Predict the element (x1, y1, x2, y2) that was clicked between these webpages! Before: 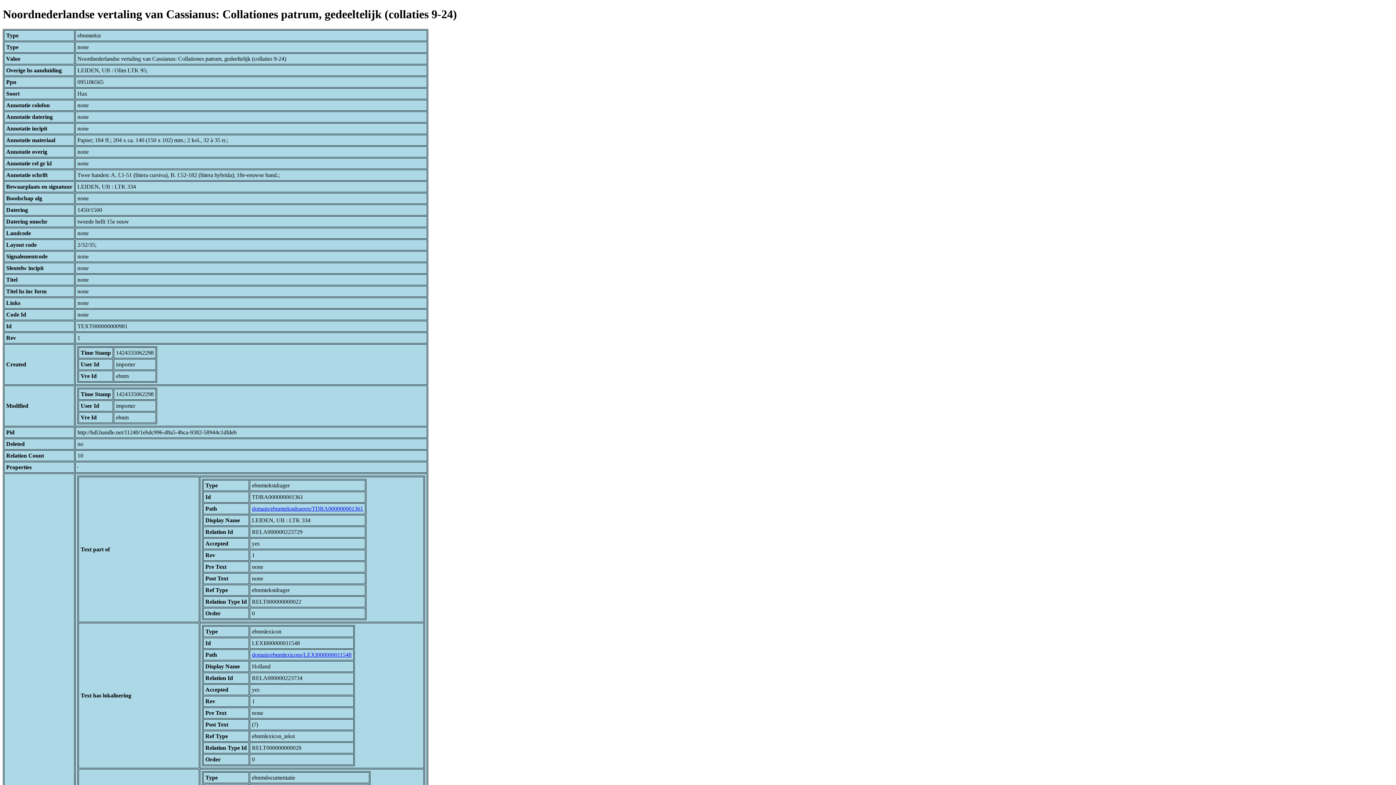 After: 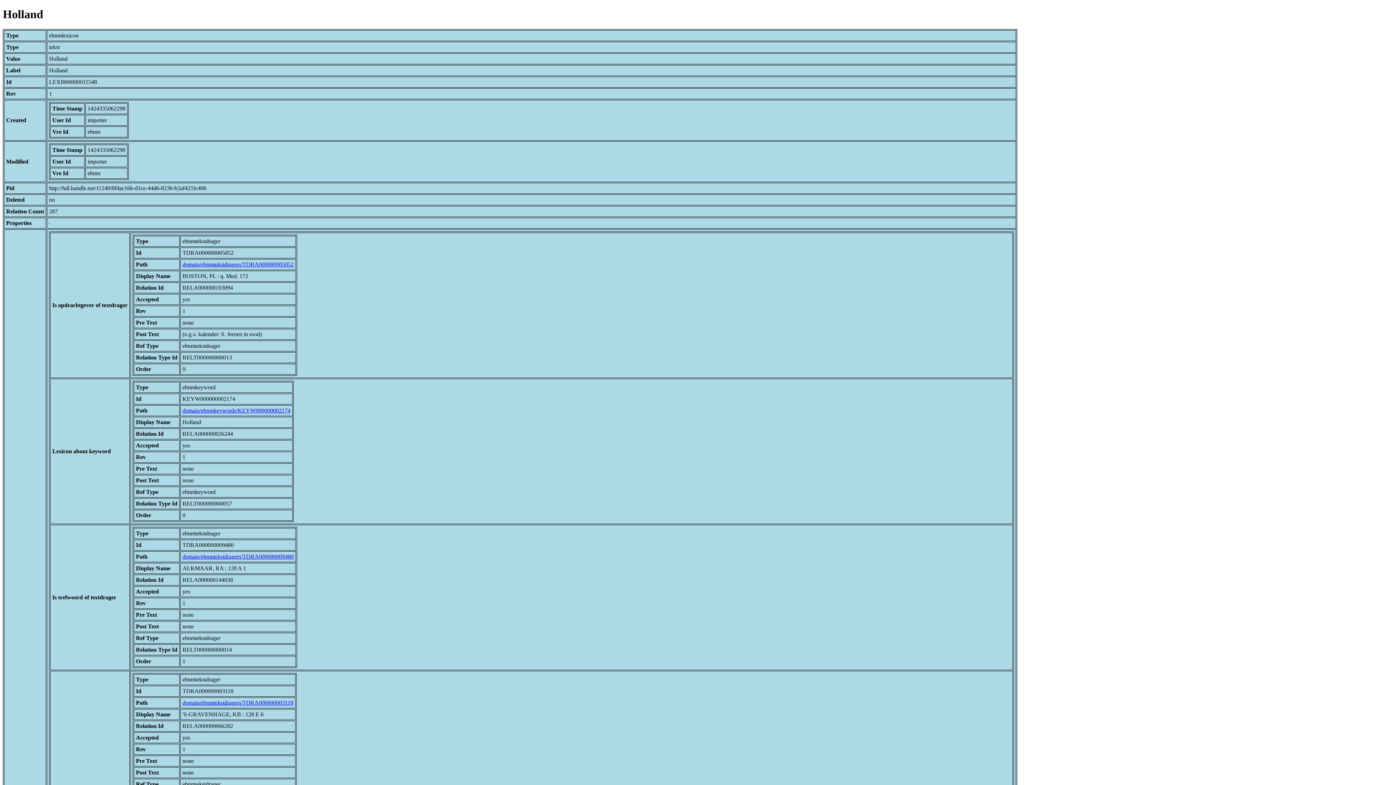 Action: bbox: (252, 651, 351, 658) label: domain/ebnmlexicons/LEXI000000011548